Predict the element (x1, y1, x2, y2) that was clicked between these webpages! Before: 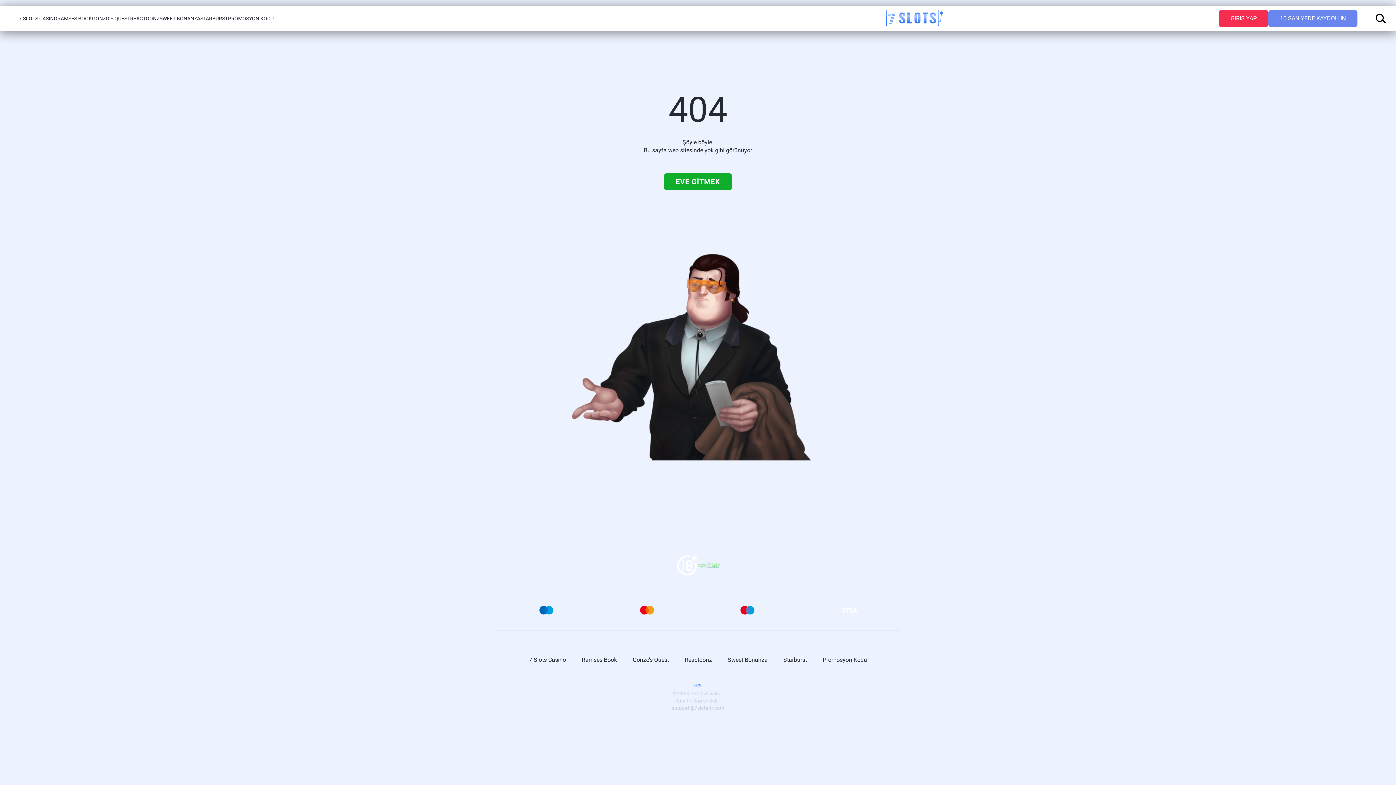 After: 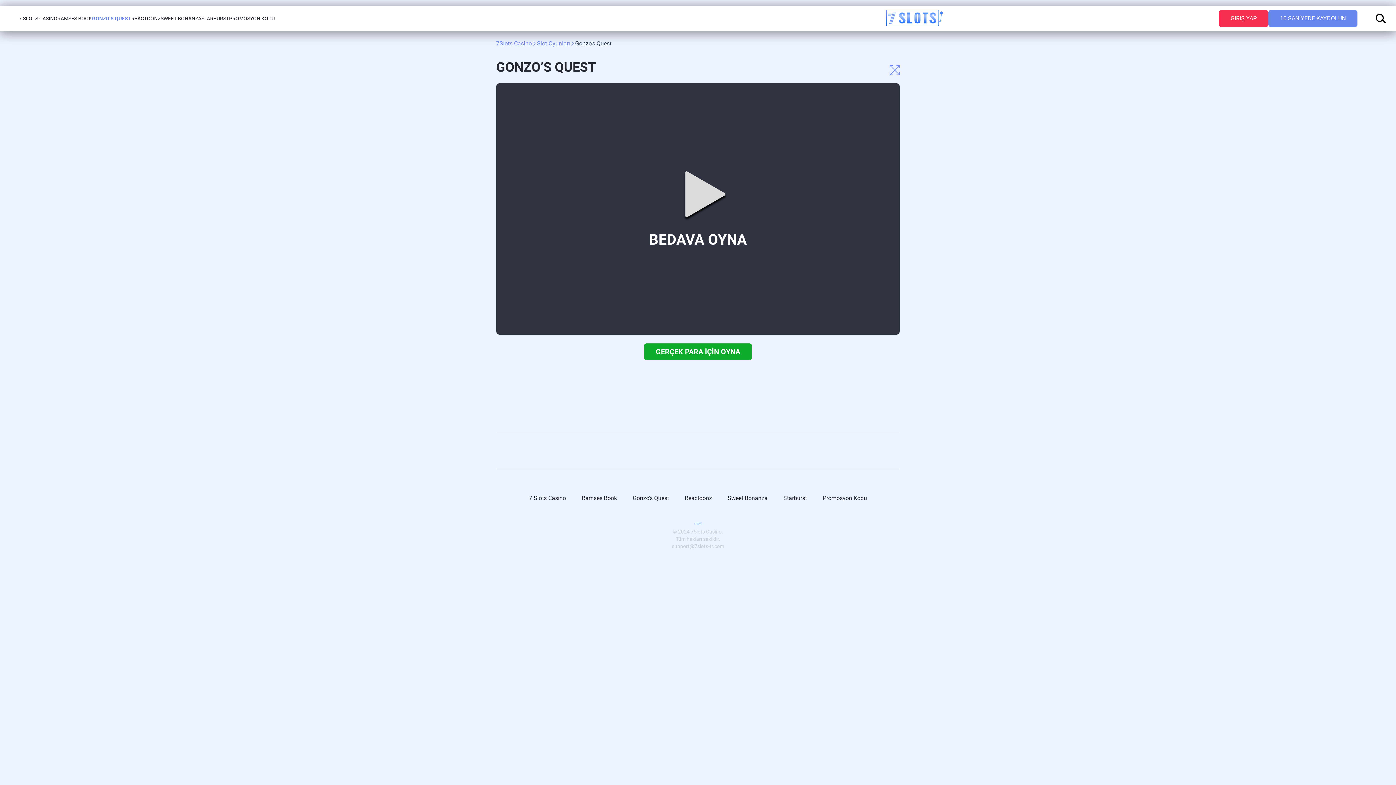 Action: bbox: (92, 15, 130, 21) label: GONZO’S QUEST